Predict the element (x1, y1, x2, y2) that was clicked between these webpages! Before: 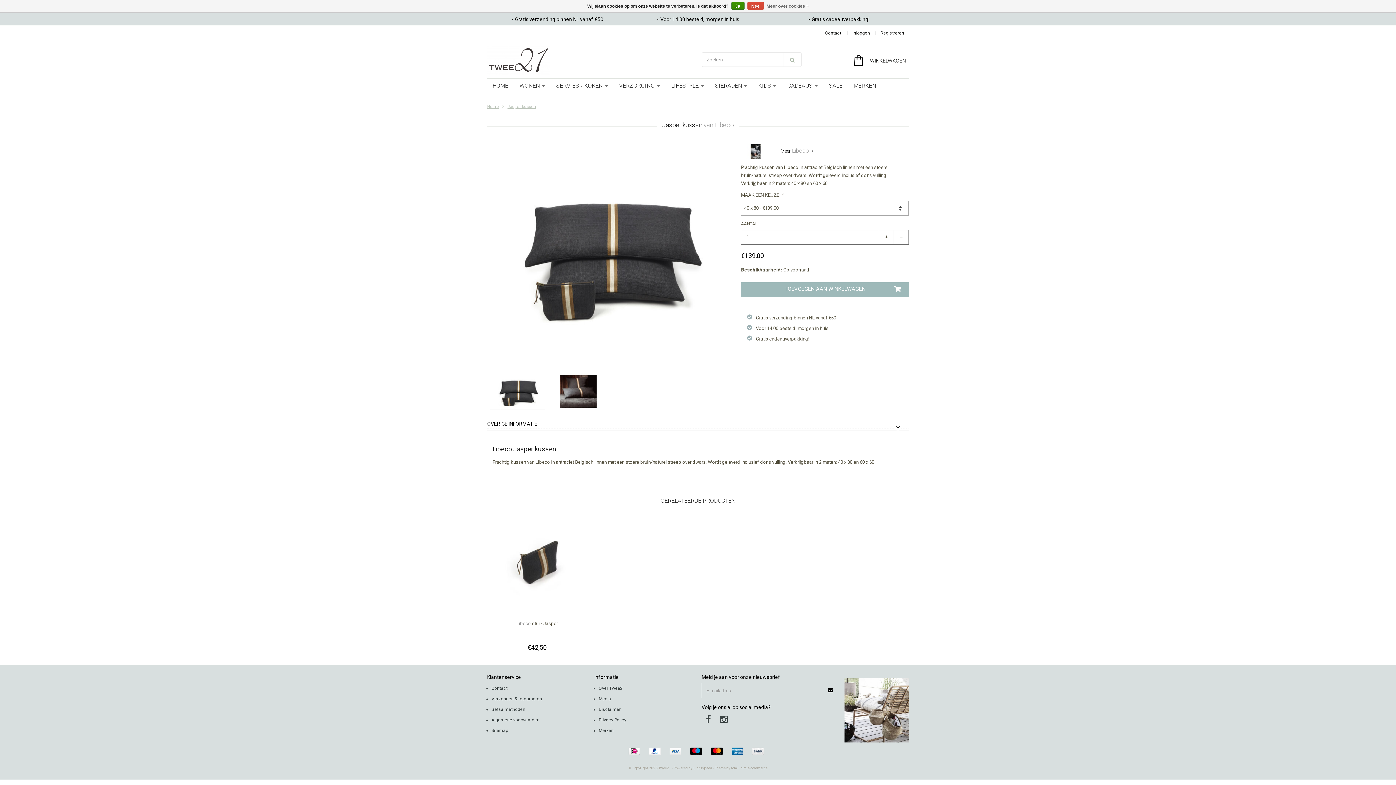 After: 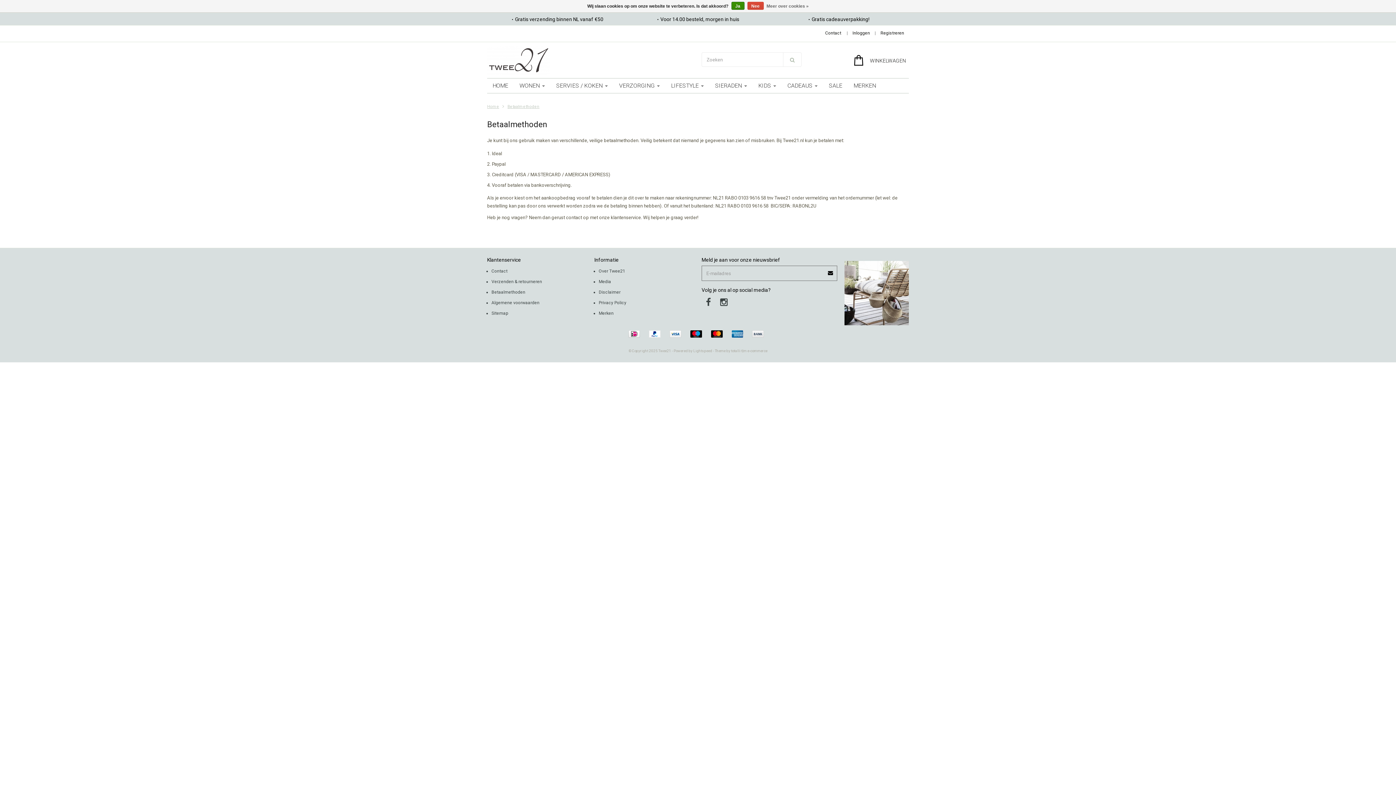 Action: bbox: (491, 707, 525, 712) label: Betaalmethoden